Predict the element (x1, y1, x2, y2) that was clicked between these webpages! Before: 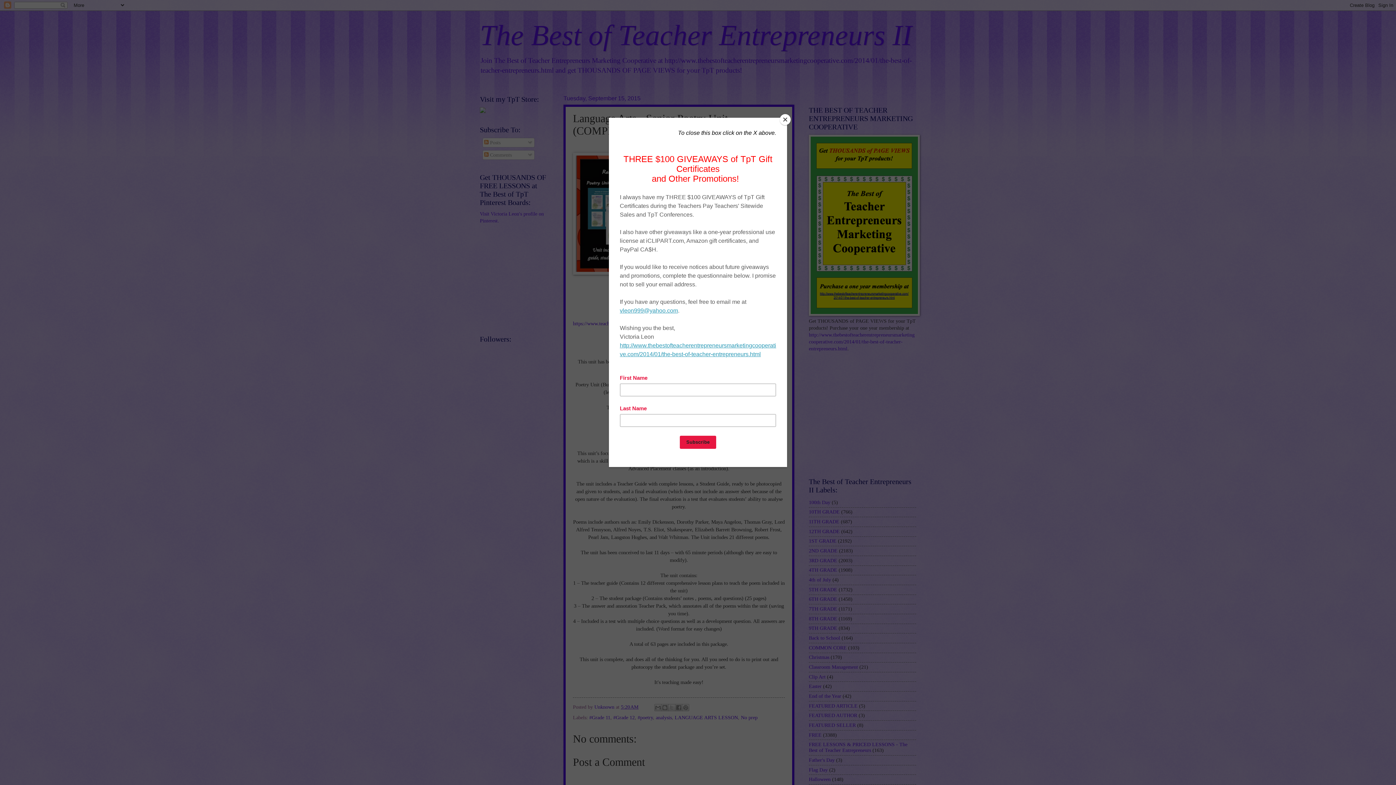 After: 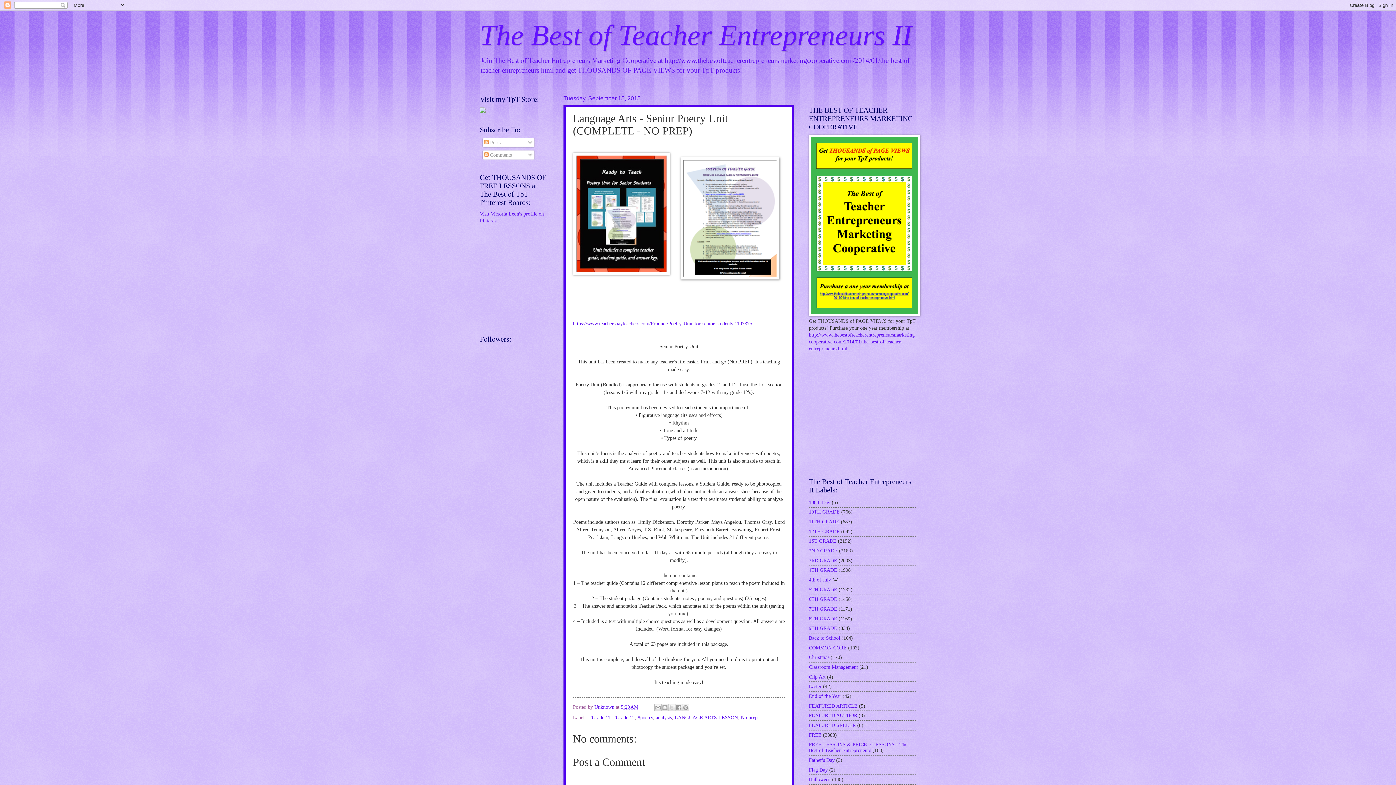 Action: bbox: (780, 114, 790, 125) label: Close